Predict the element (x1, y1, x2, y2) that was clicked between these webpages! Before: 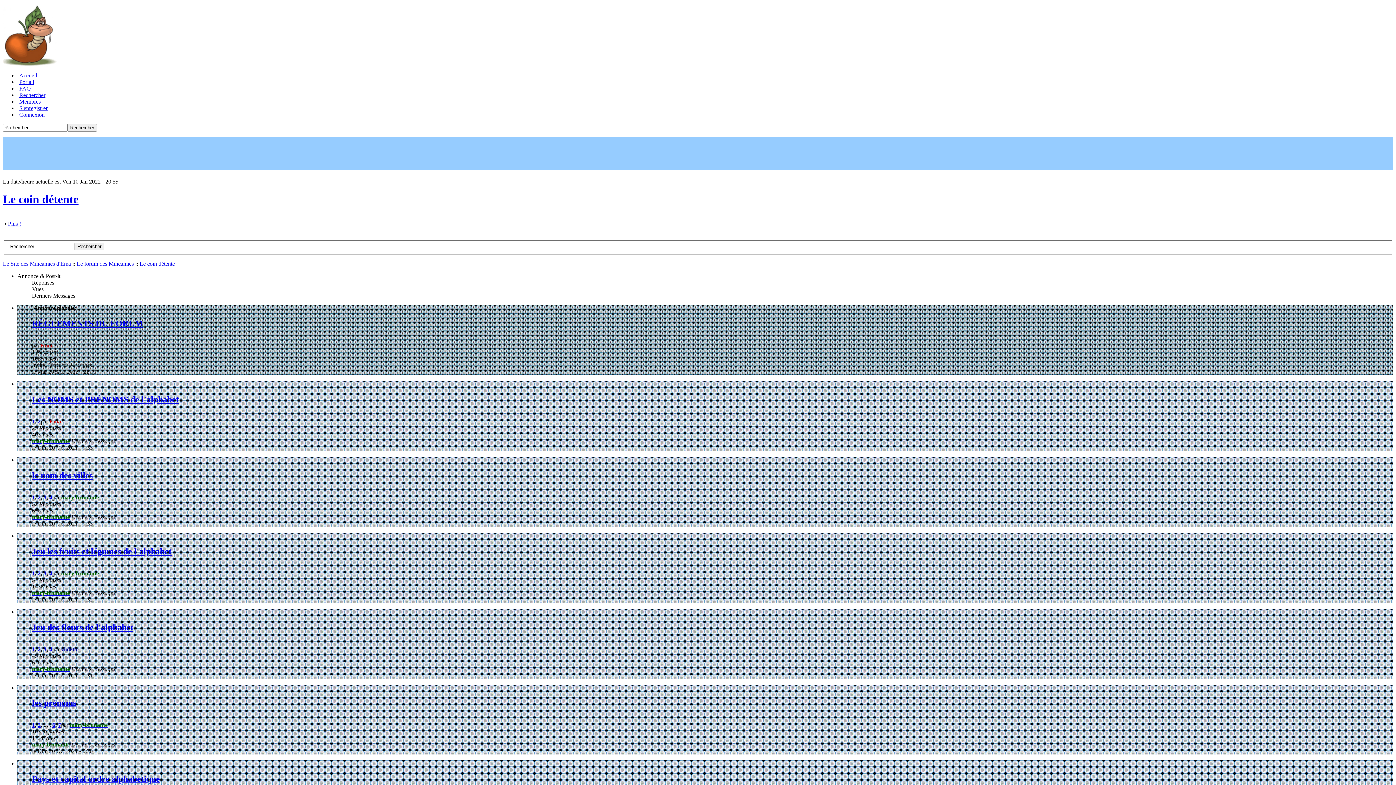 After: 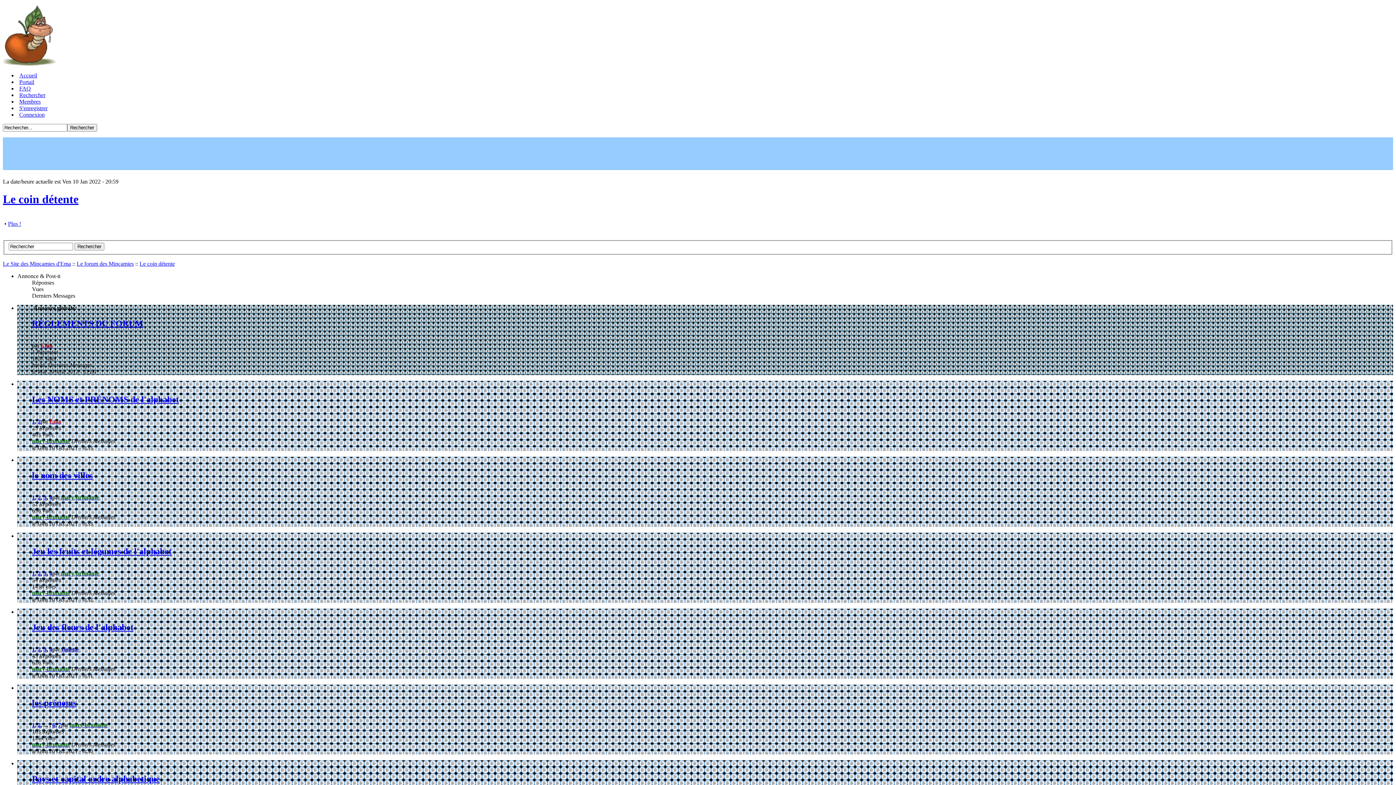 Action: bbox: (2, 192, 78, 205) label: Le coin détente